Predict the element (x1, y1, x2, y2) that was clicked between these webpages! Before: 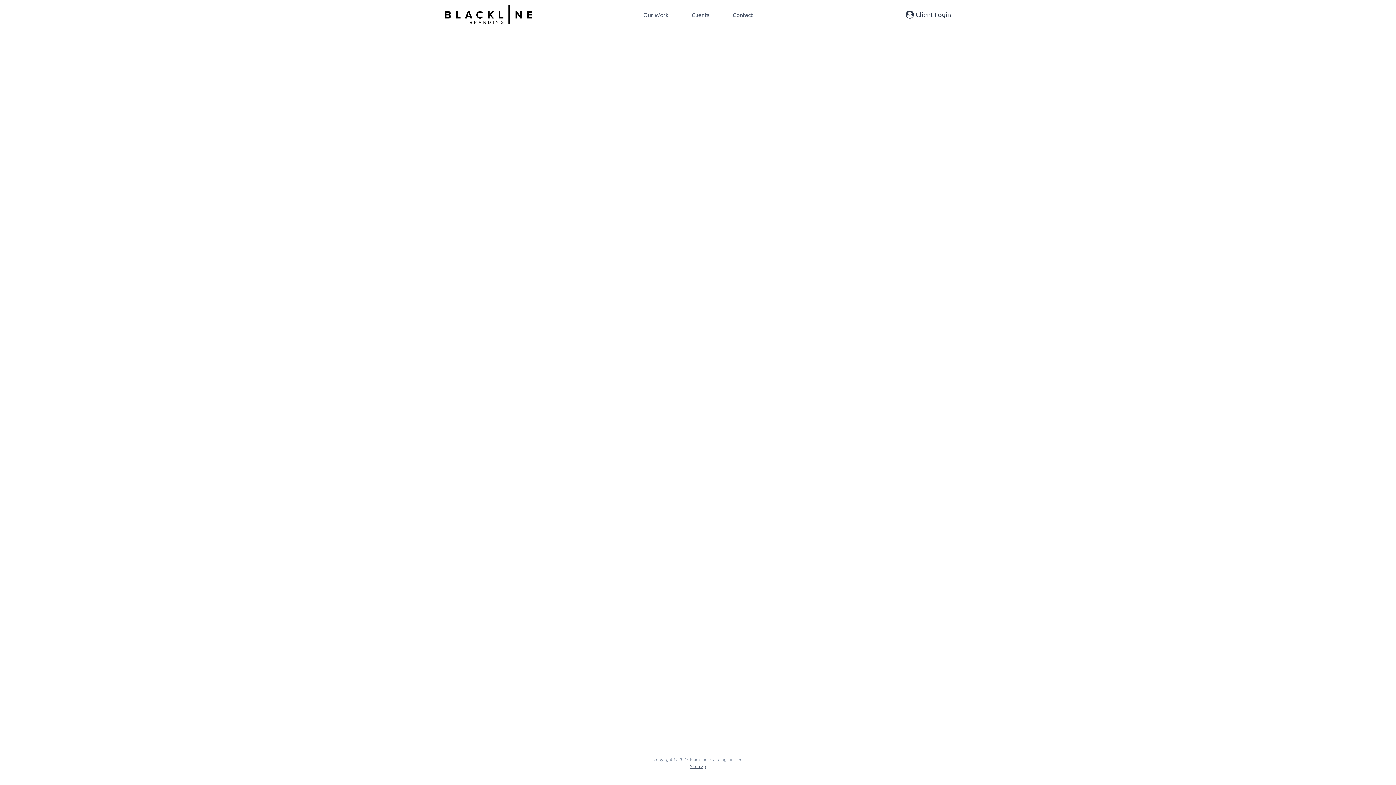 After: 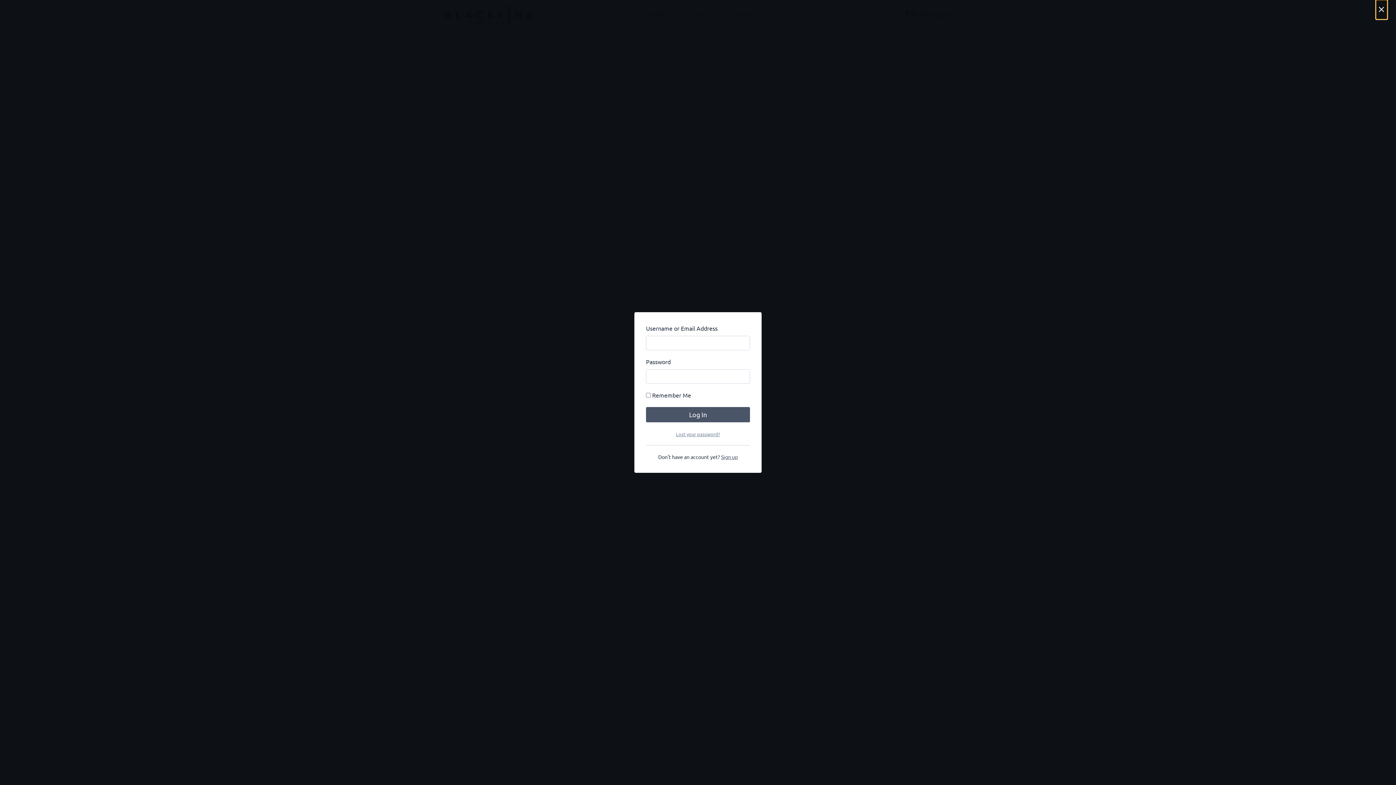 Action: label: Client Login bbox: (906, 5, 951, 23)